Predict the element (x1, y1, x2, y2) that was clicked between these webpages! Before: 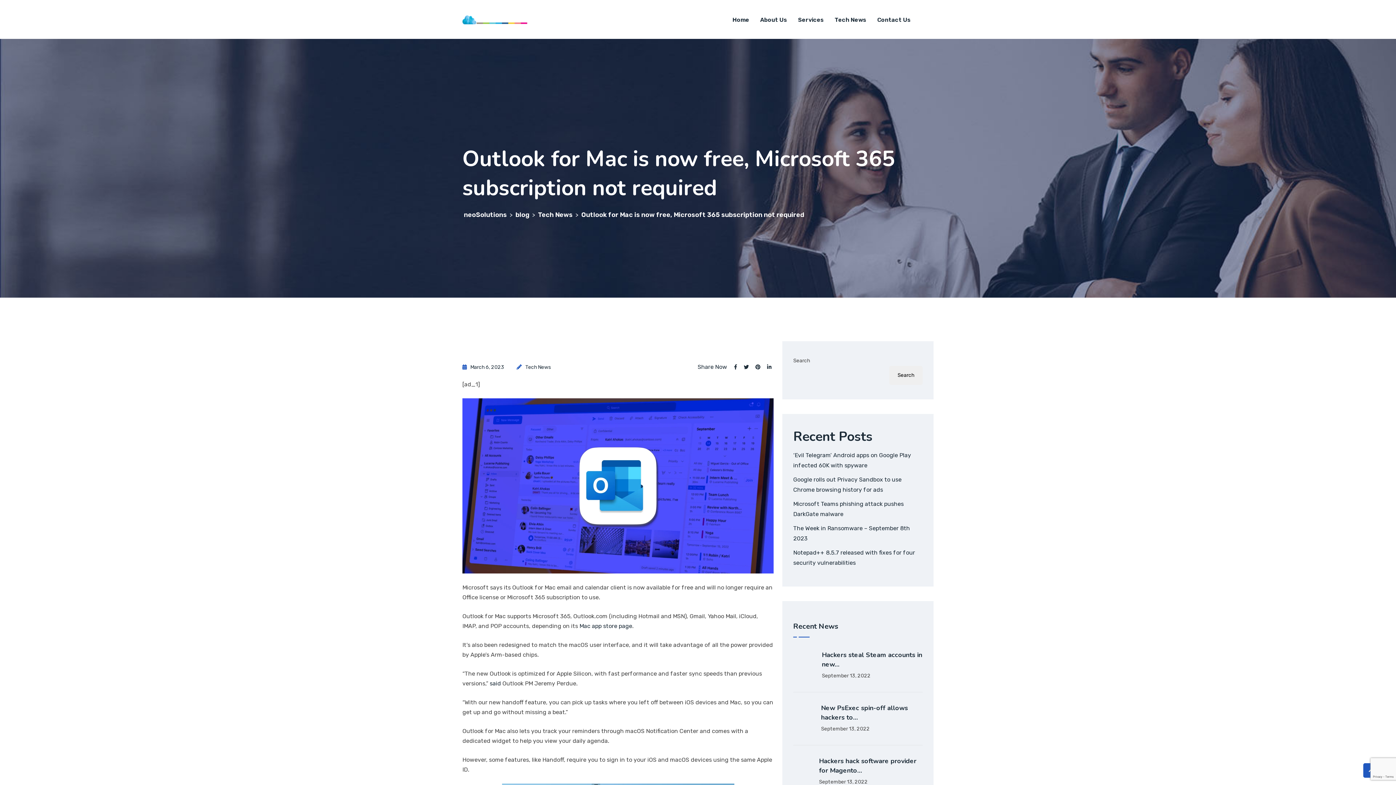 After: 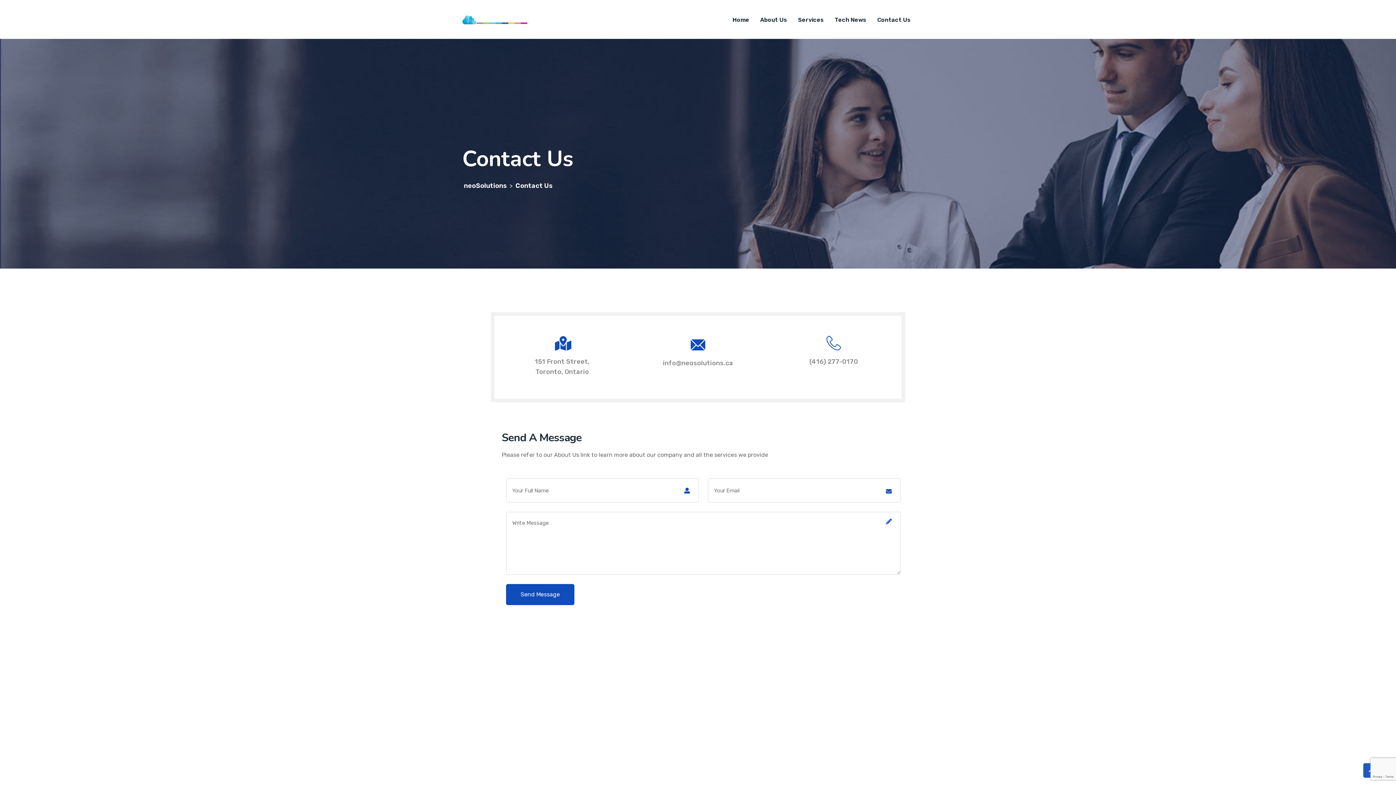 Action: bbox: (872, 2, 916, 36) label: Contact Us